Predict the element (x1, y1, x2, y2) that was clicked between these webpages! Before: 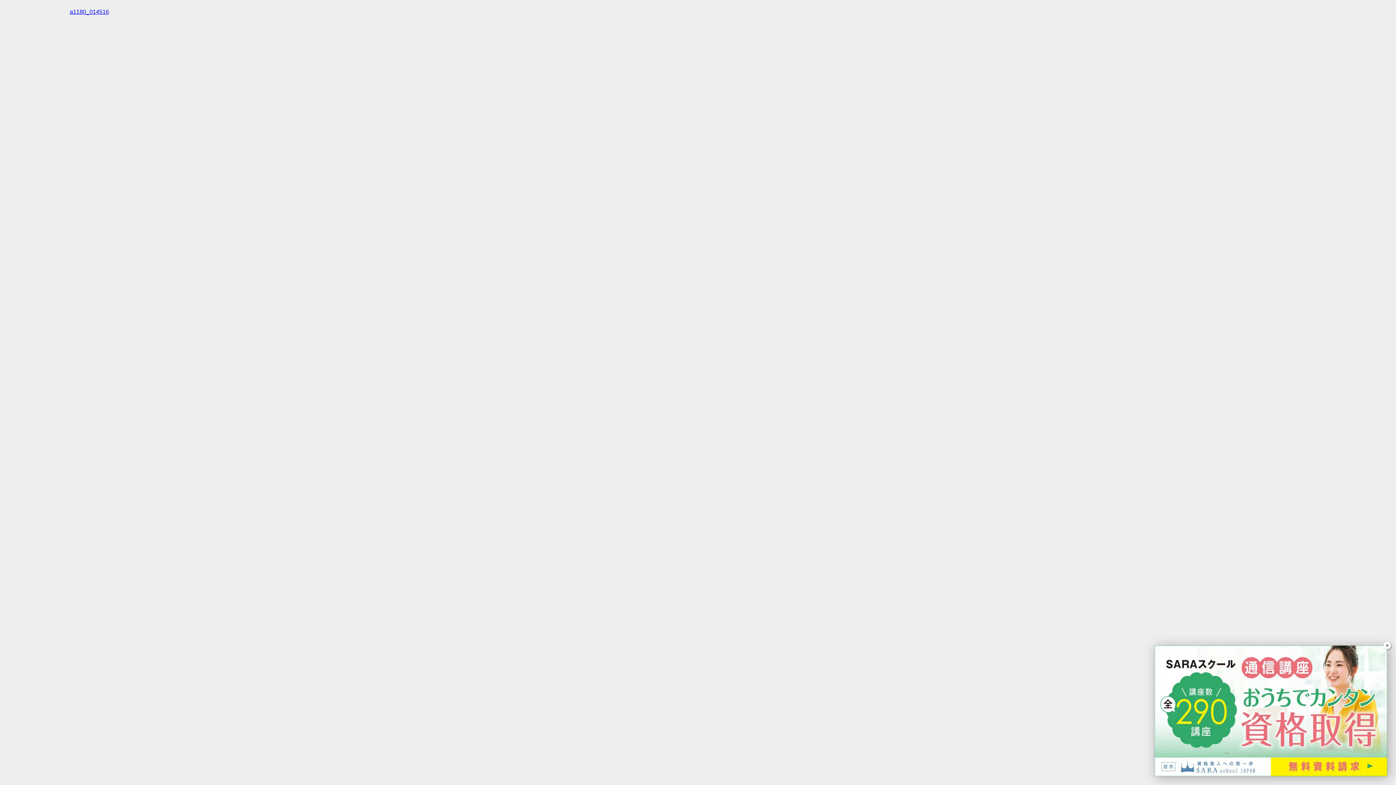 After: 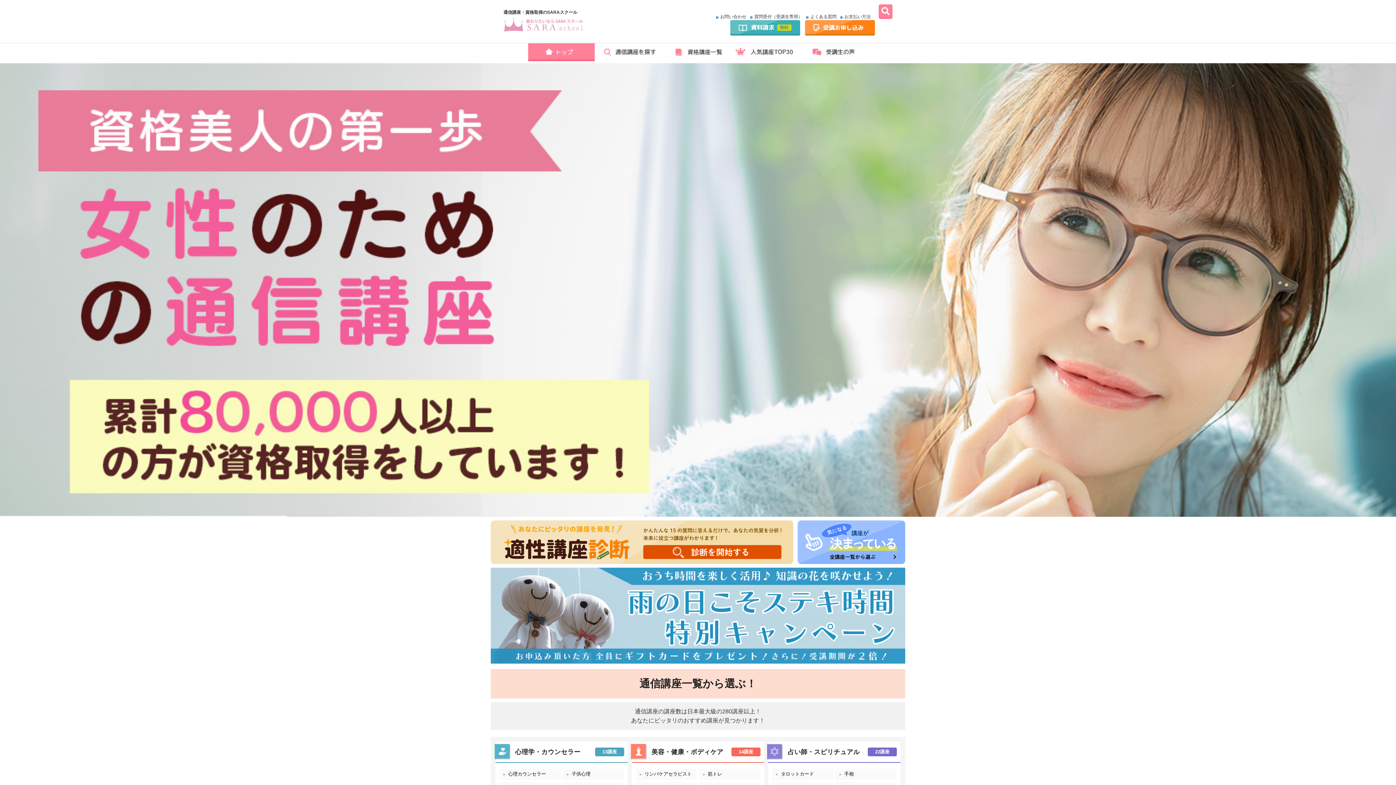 Action: bbox: (1154, 645, 1387, 776)